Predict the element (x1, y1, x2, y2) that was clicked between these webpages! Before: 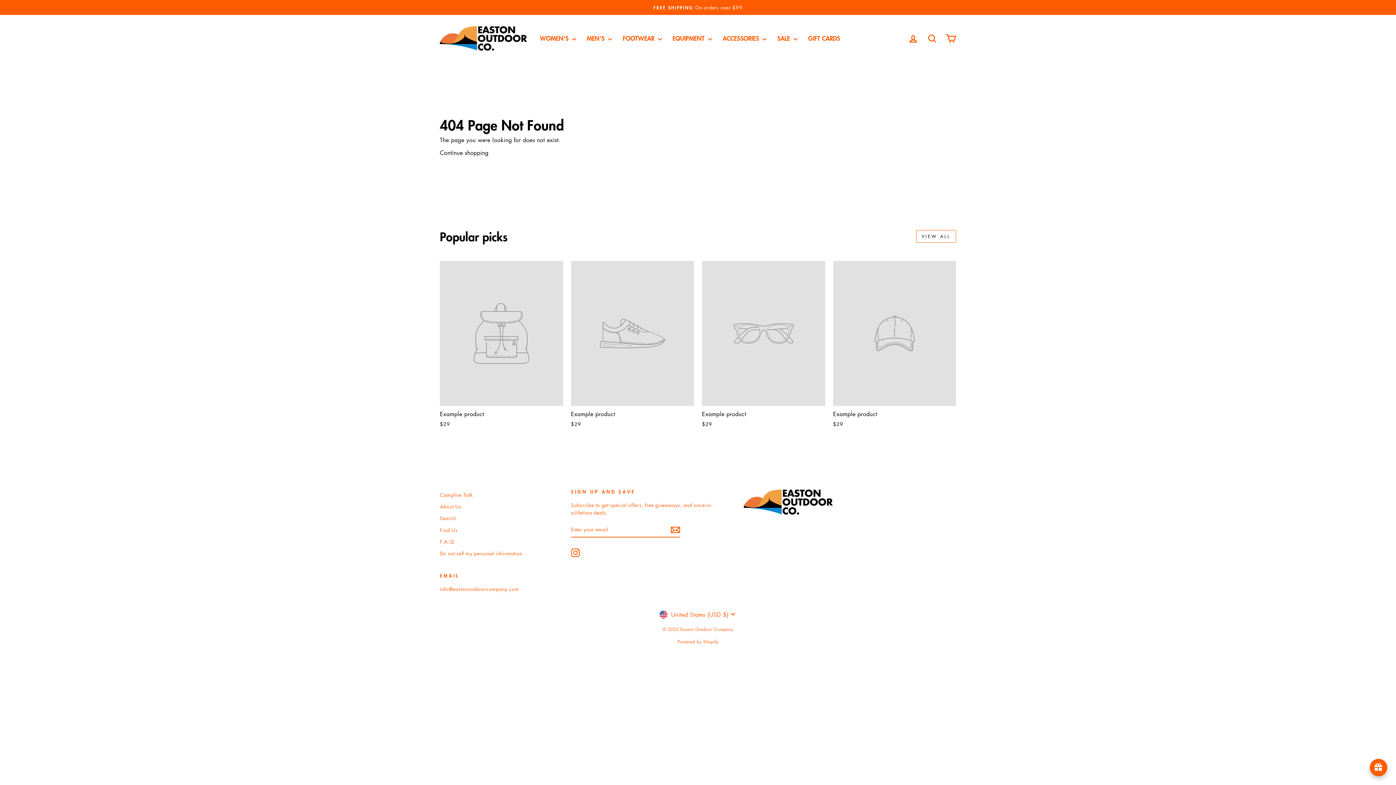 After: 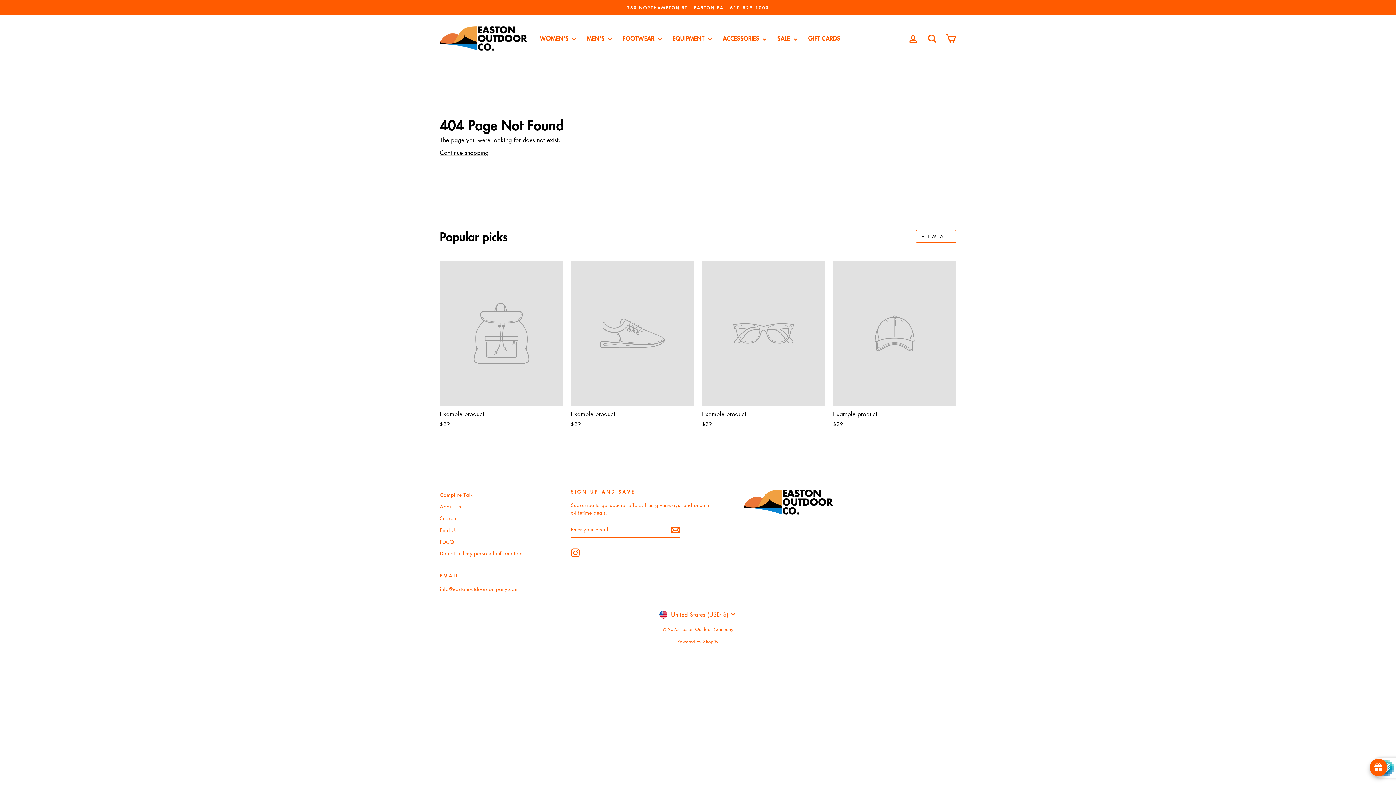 Action: bbox: (670, 525, 680, 534)